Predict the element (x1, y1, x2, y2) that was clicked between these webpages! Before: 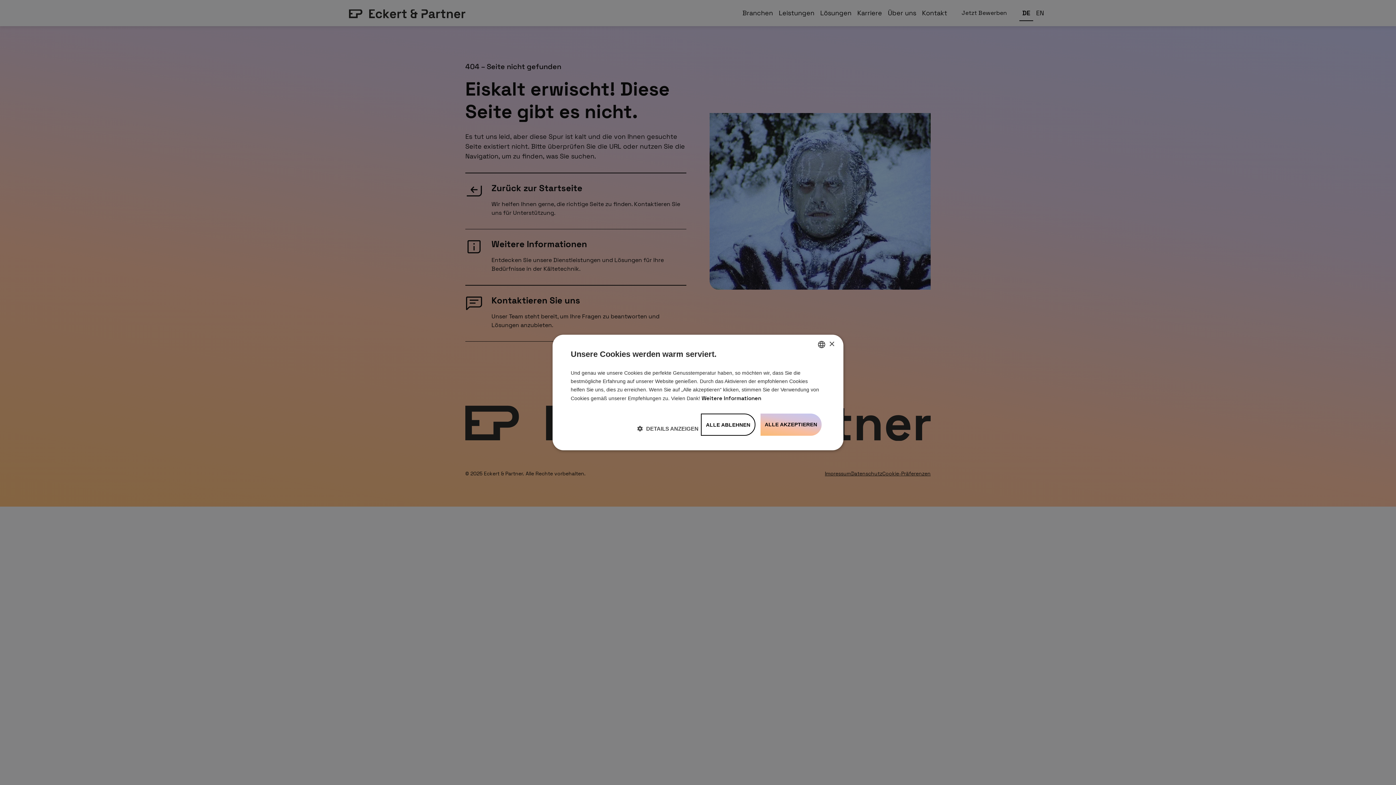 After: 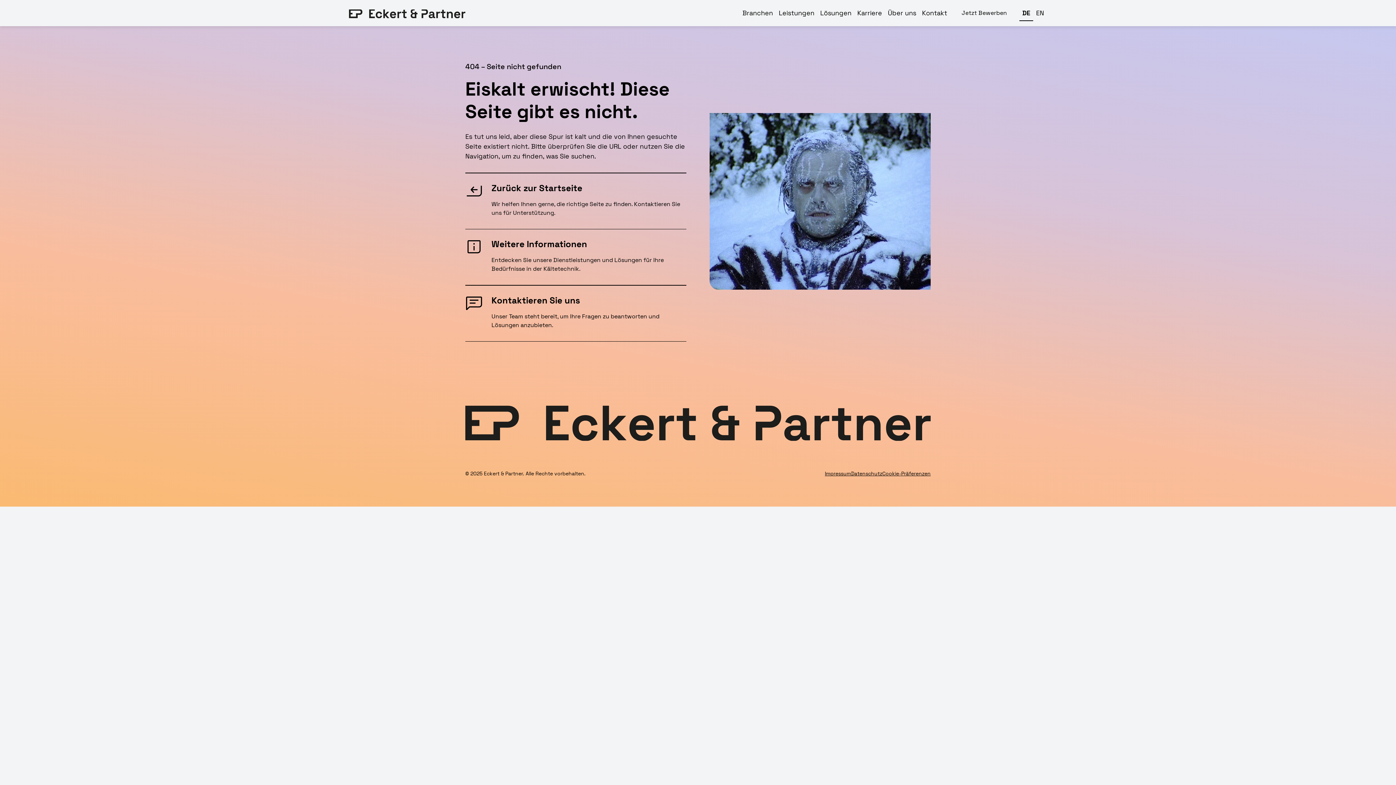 Action: label: Close bbox: (829, 341, 834, 347)